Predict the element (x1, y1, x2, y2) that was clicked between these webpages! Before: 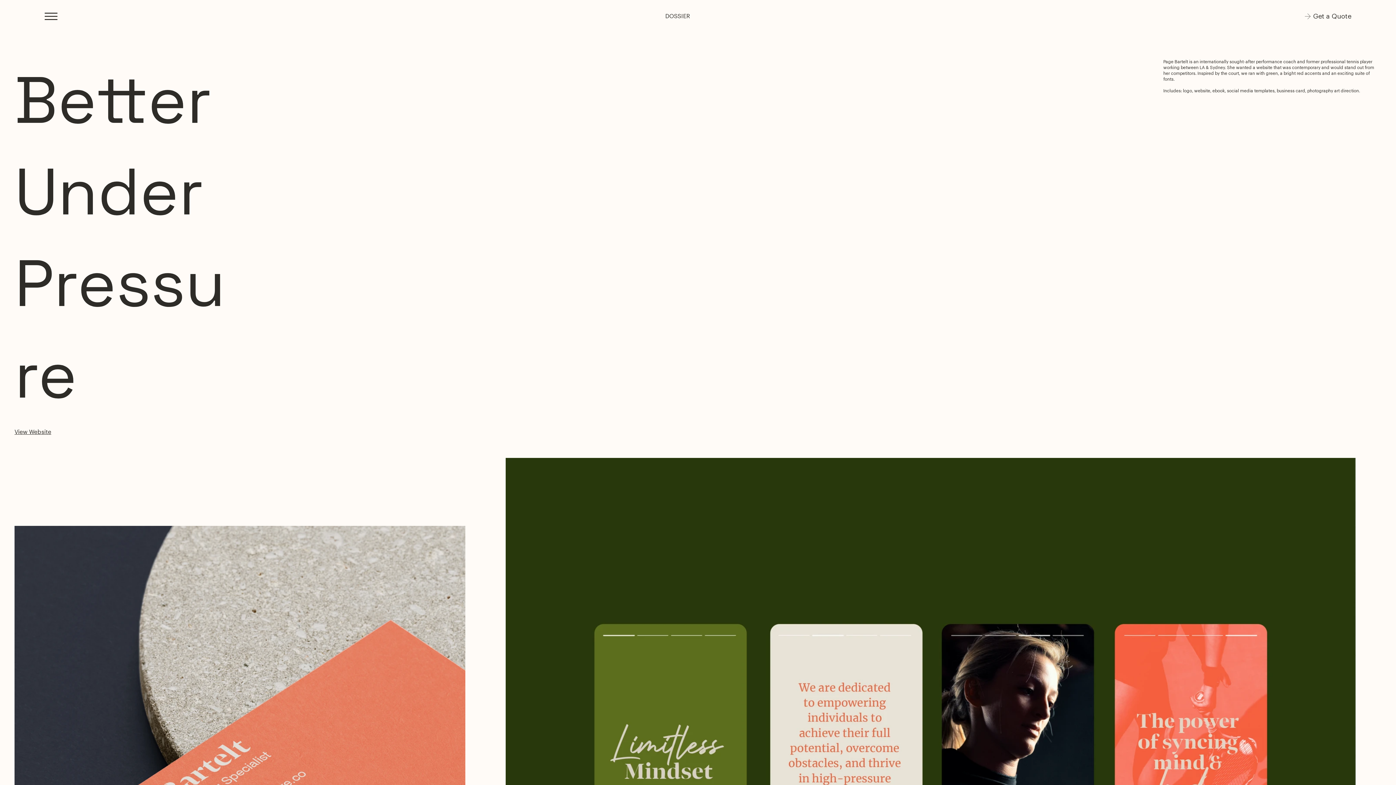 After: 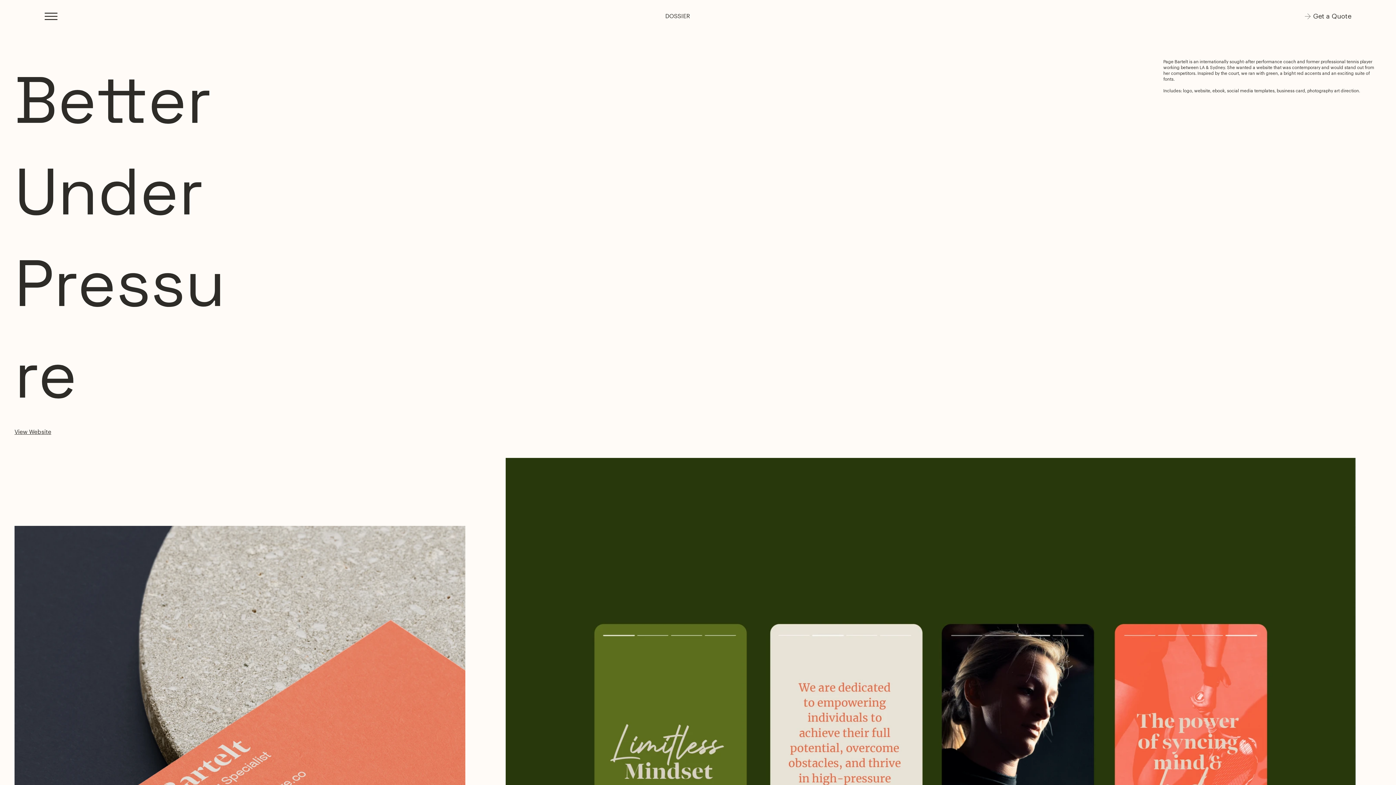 Action: bbox: (44, 12, 57, 20)